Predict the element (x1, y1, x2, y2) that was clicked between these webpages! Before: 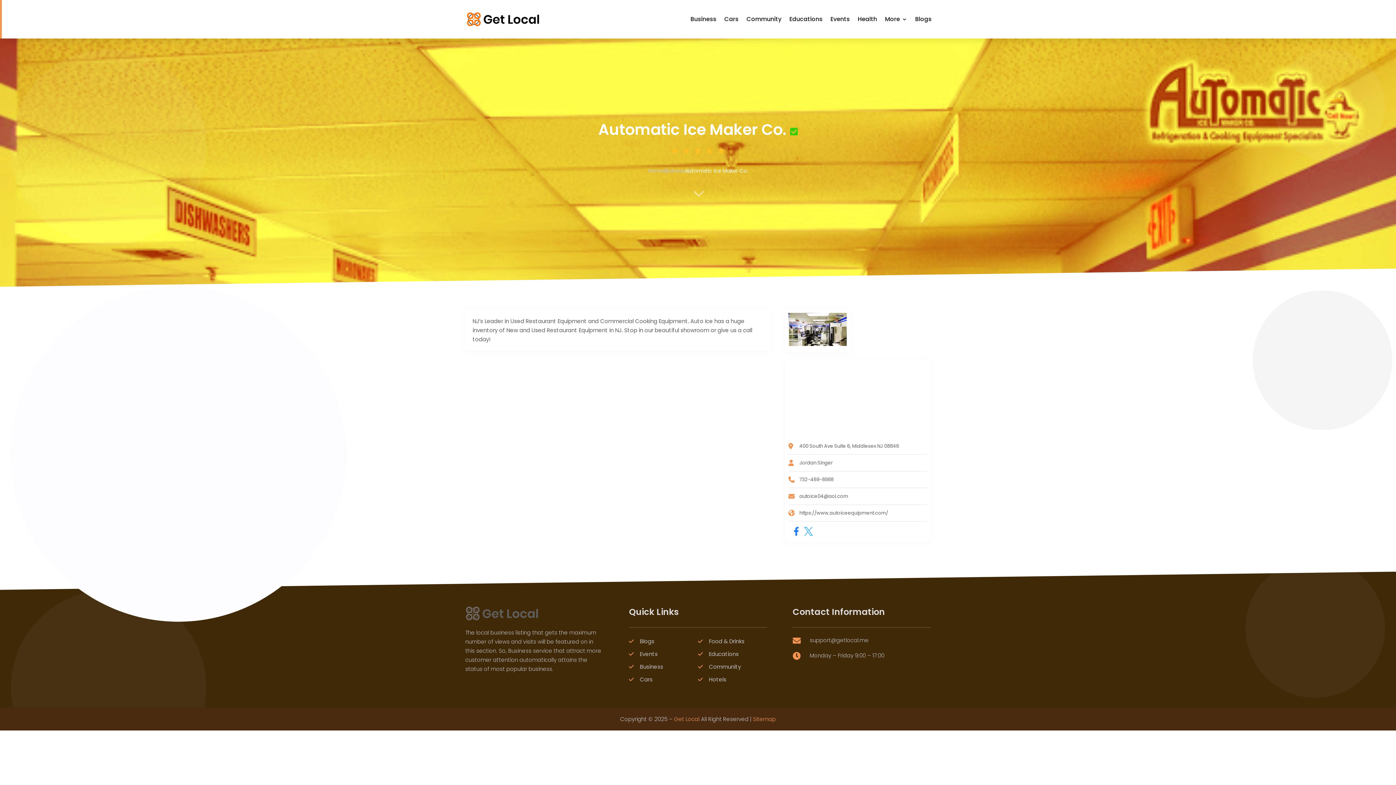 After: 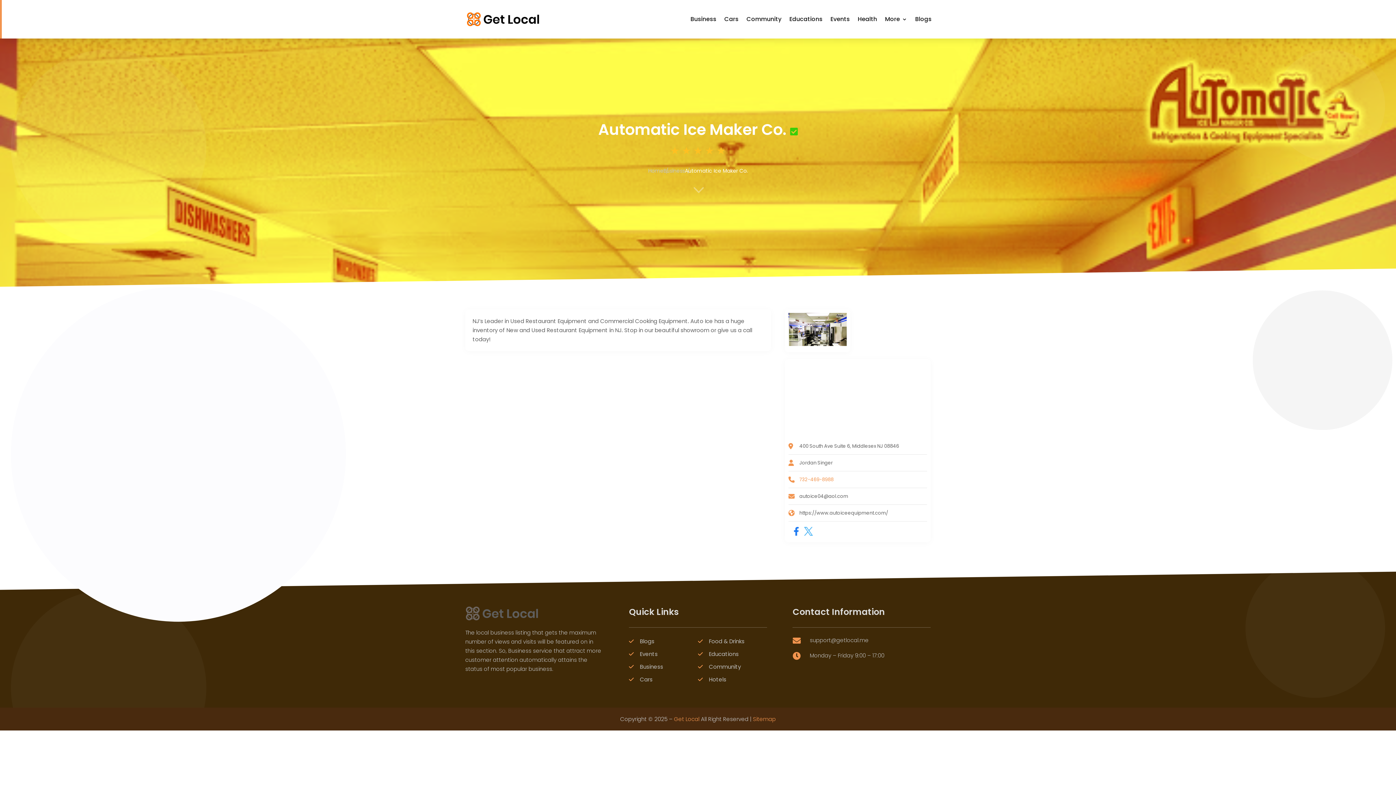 Action: bbox: (799, 476, 833, 483) label: 732-469-8988